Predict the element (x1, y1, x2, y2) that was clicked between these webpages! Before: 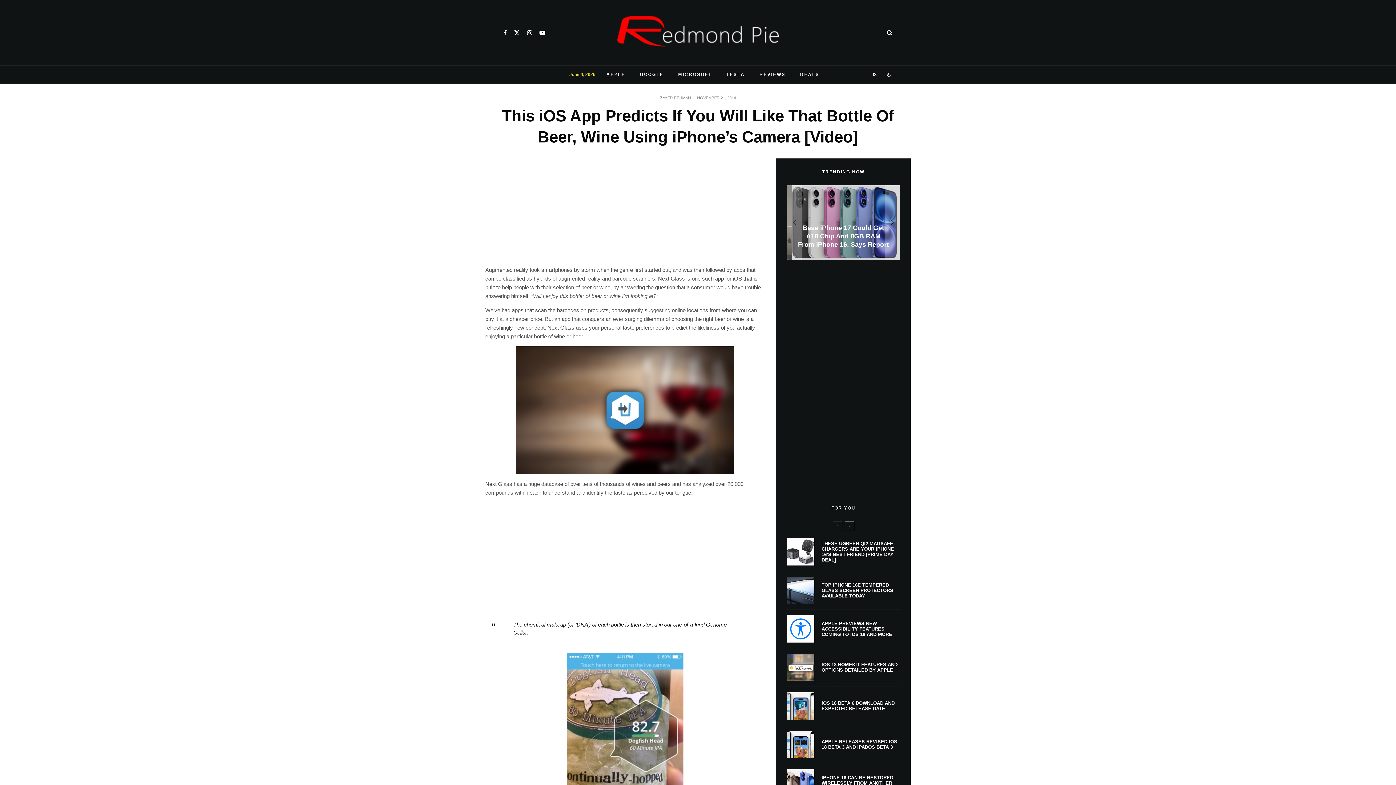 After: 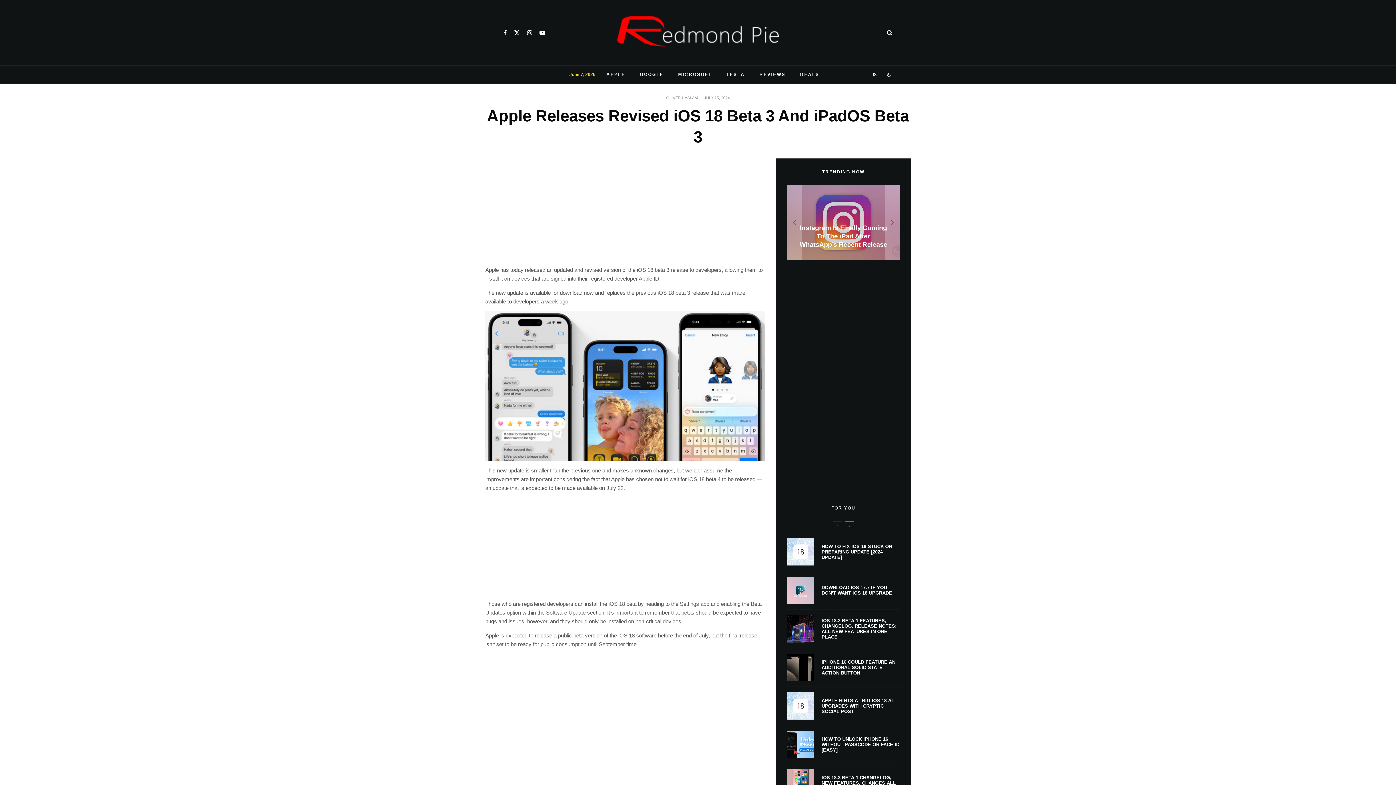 Action: bbox: (787, 731, 814, 758)